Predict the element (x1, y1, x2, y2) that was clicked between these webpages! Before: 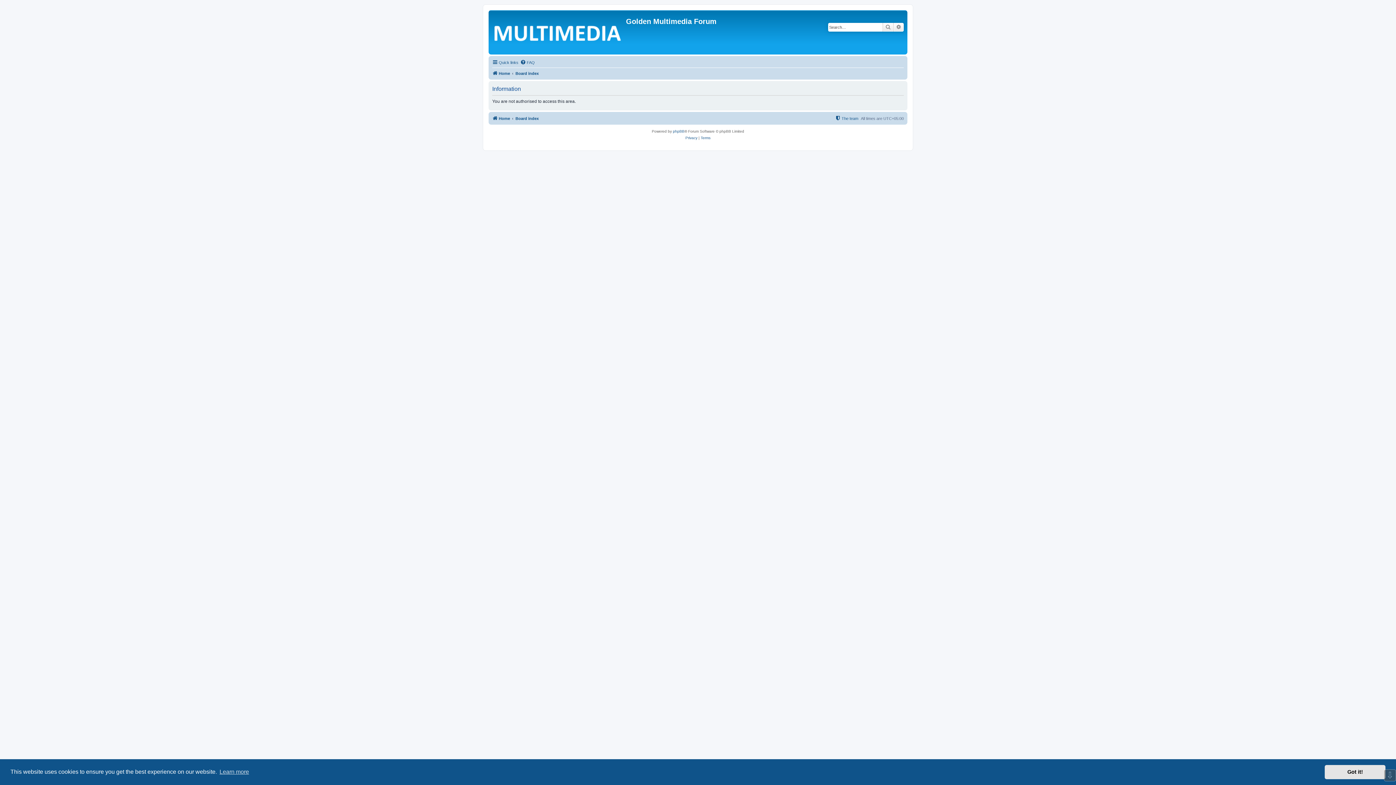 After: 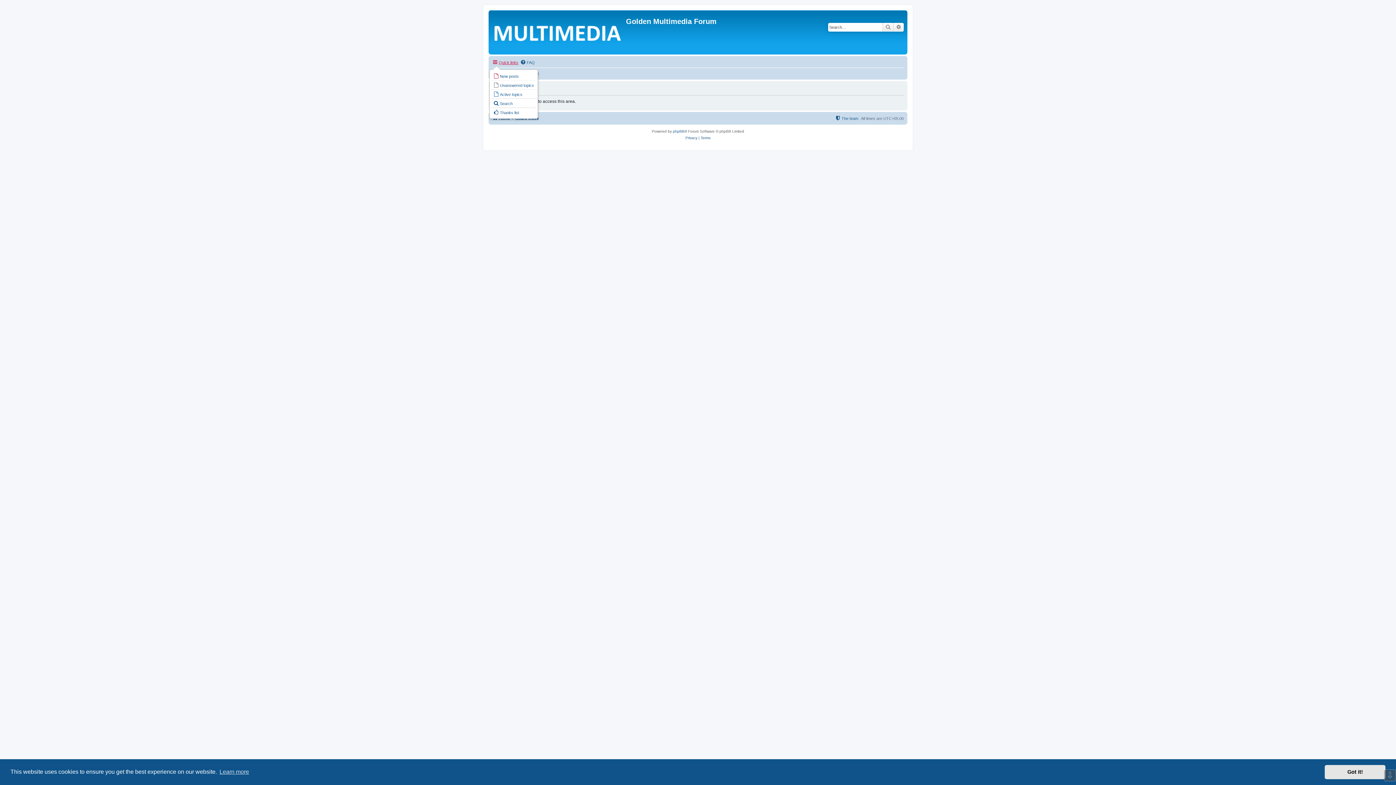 Action: bbox: (492, 58, 518, 66) label: Quick links